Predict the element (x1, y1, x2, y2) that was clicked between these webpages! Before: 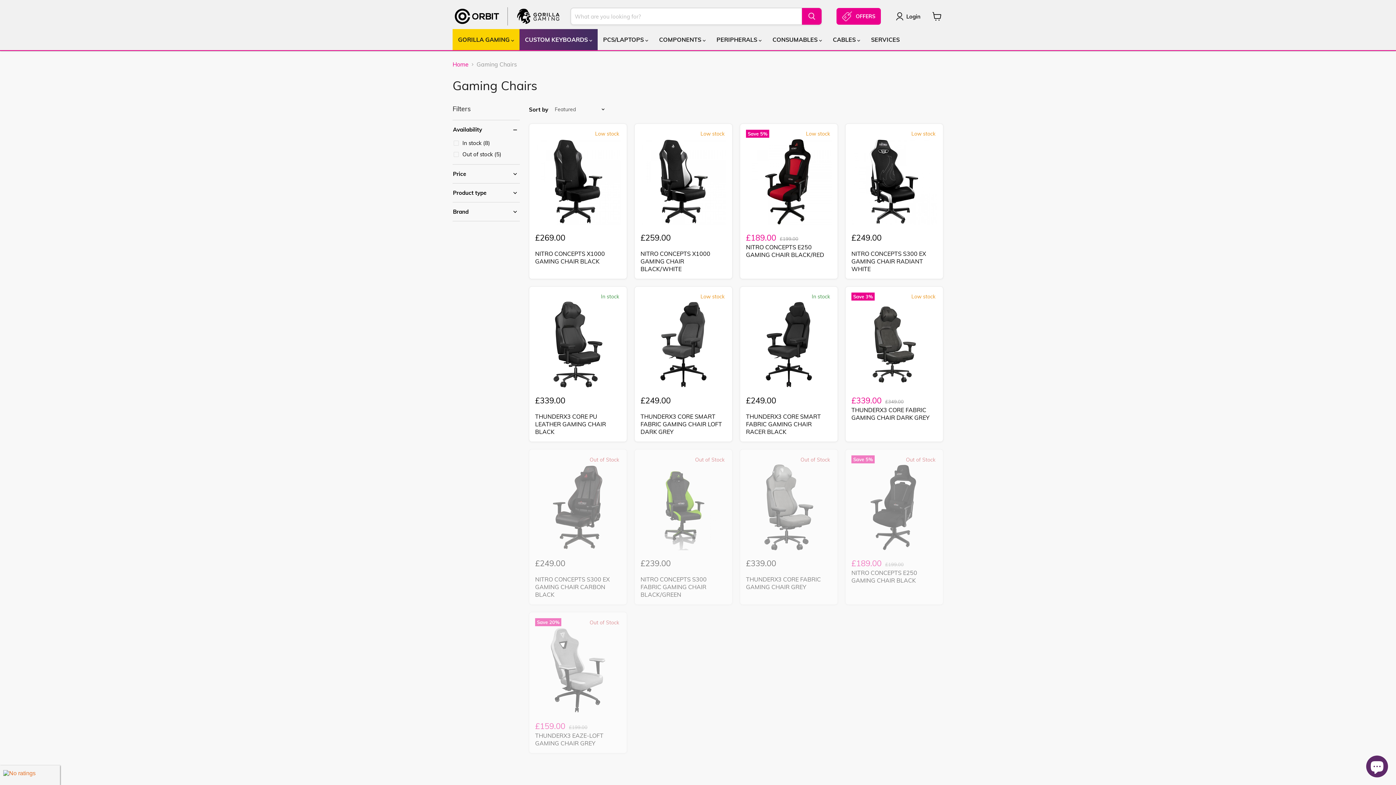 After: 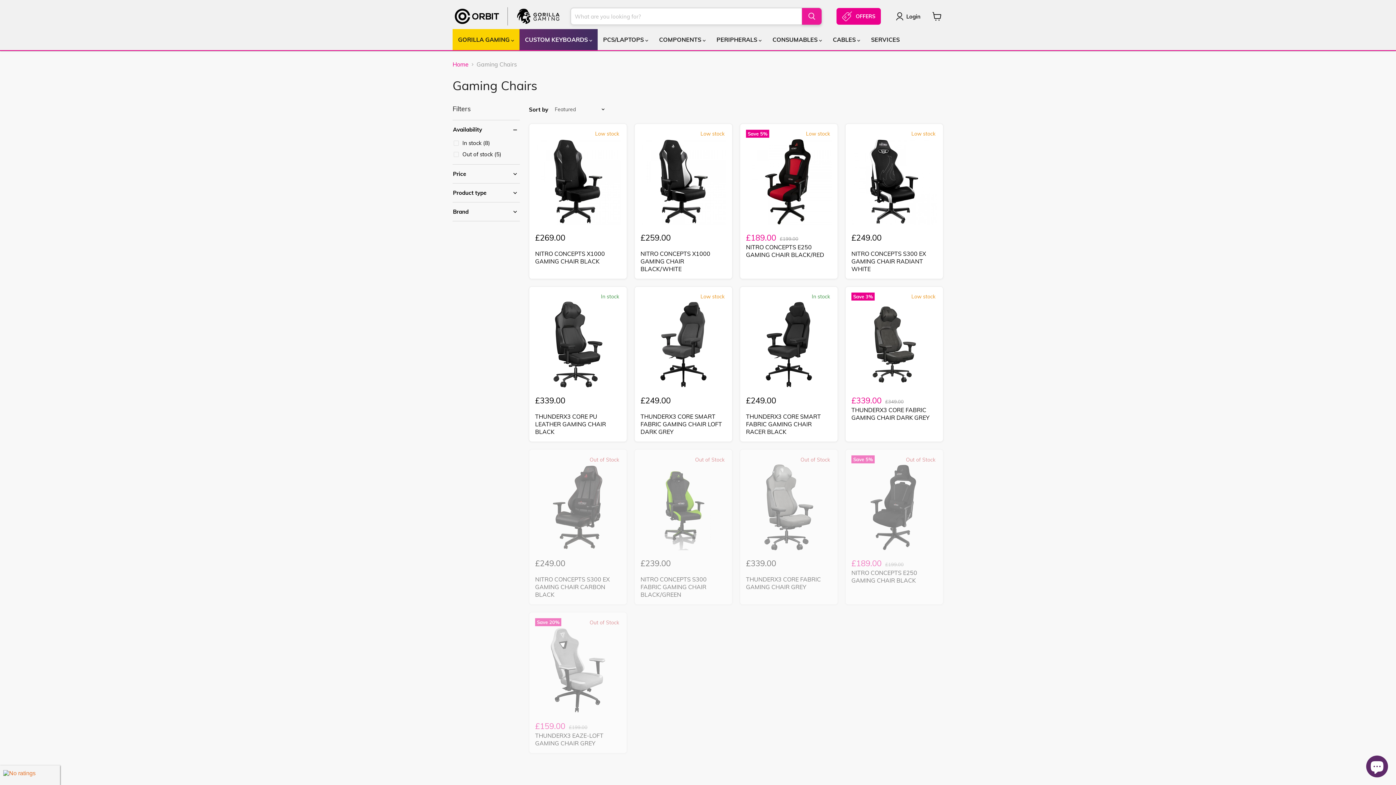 Action: label: Search bbox: (802, 8, 821, 24)